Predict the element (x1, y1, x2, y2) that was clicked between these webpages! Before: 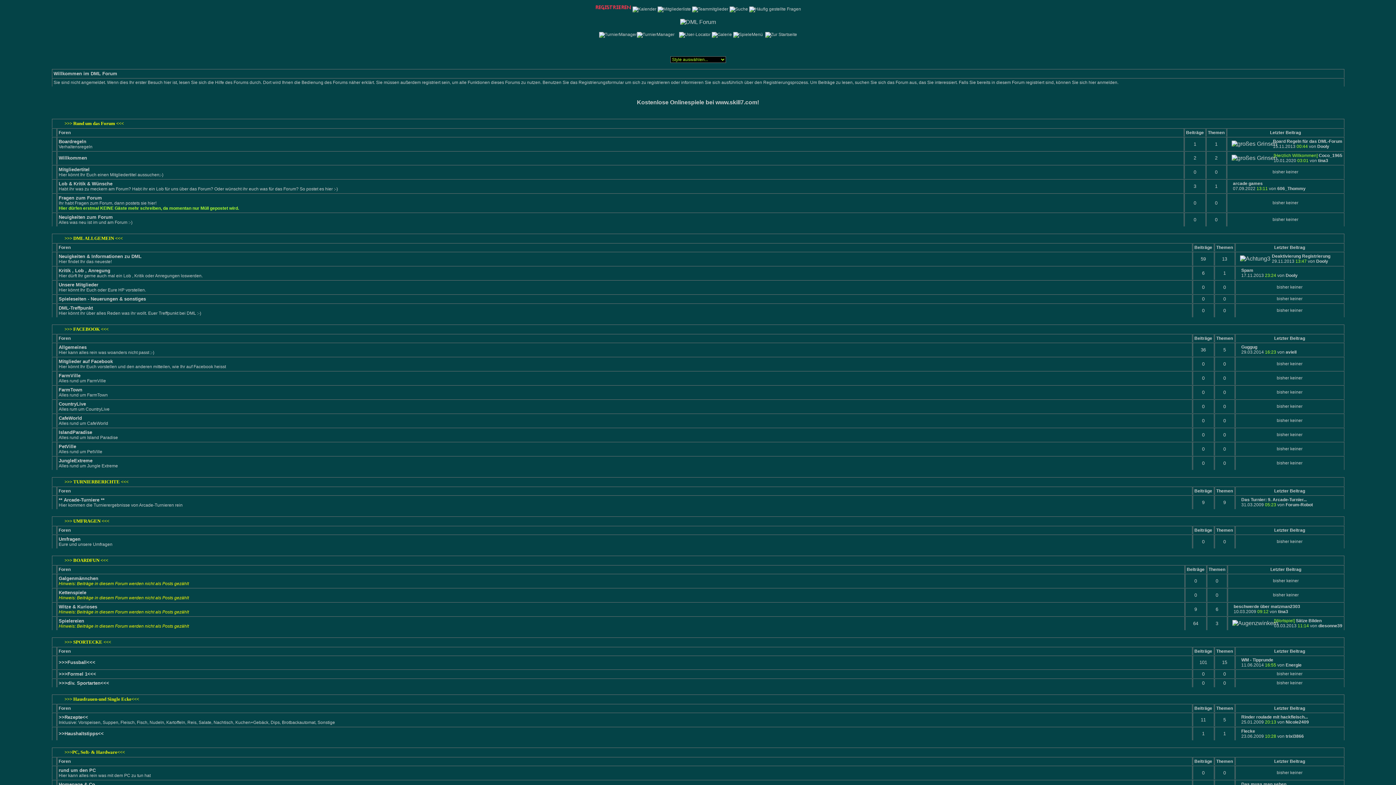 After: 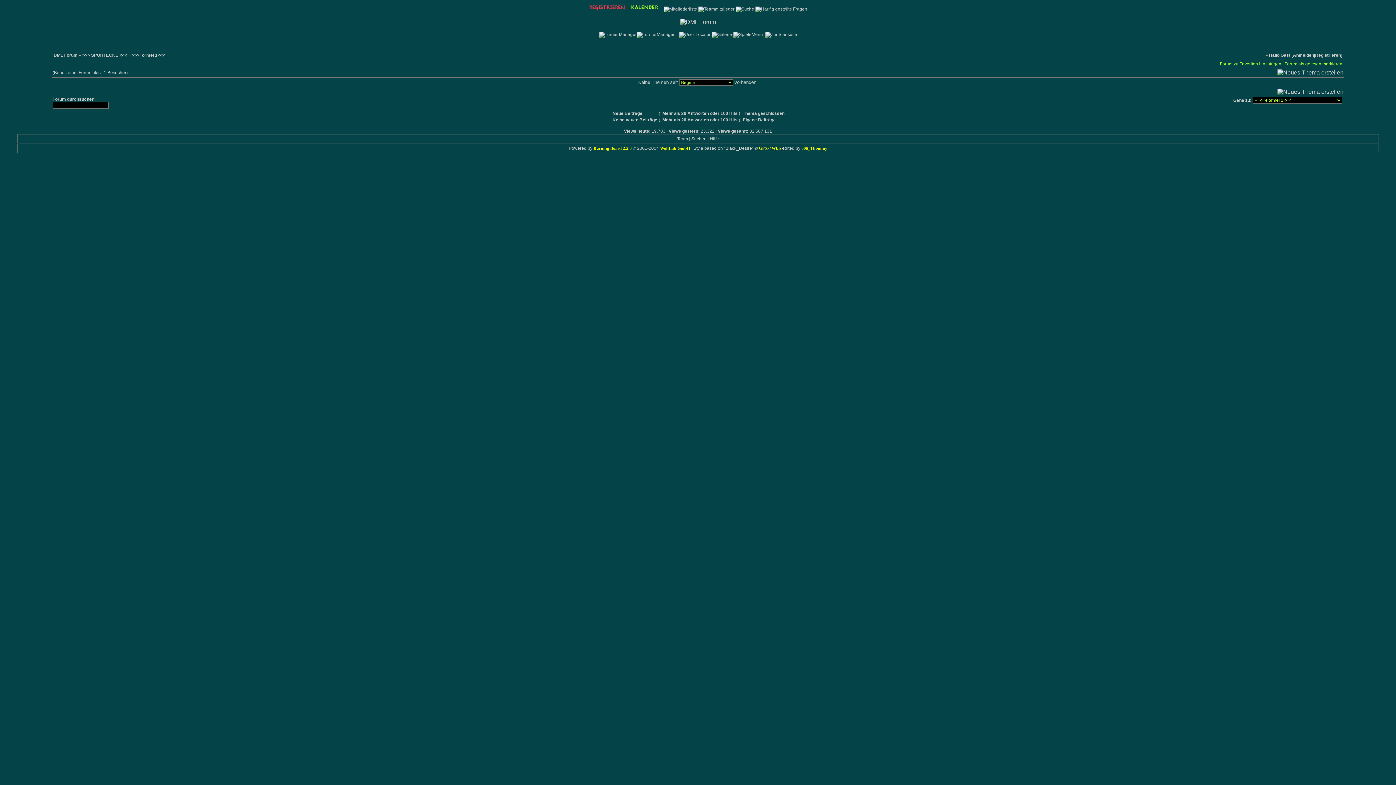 Action: bbox: (58, 671, 96, 677) label: >>>Formel 1<<<